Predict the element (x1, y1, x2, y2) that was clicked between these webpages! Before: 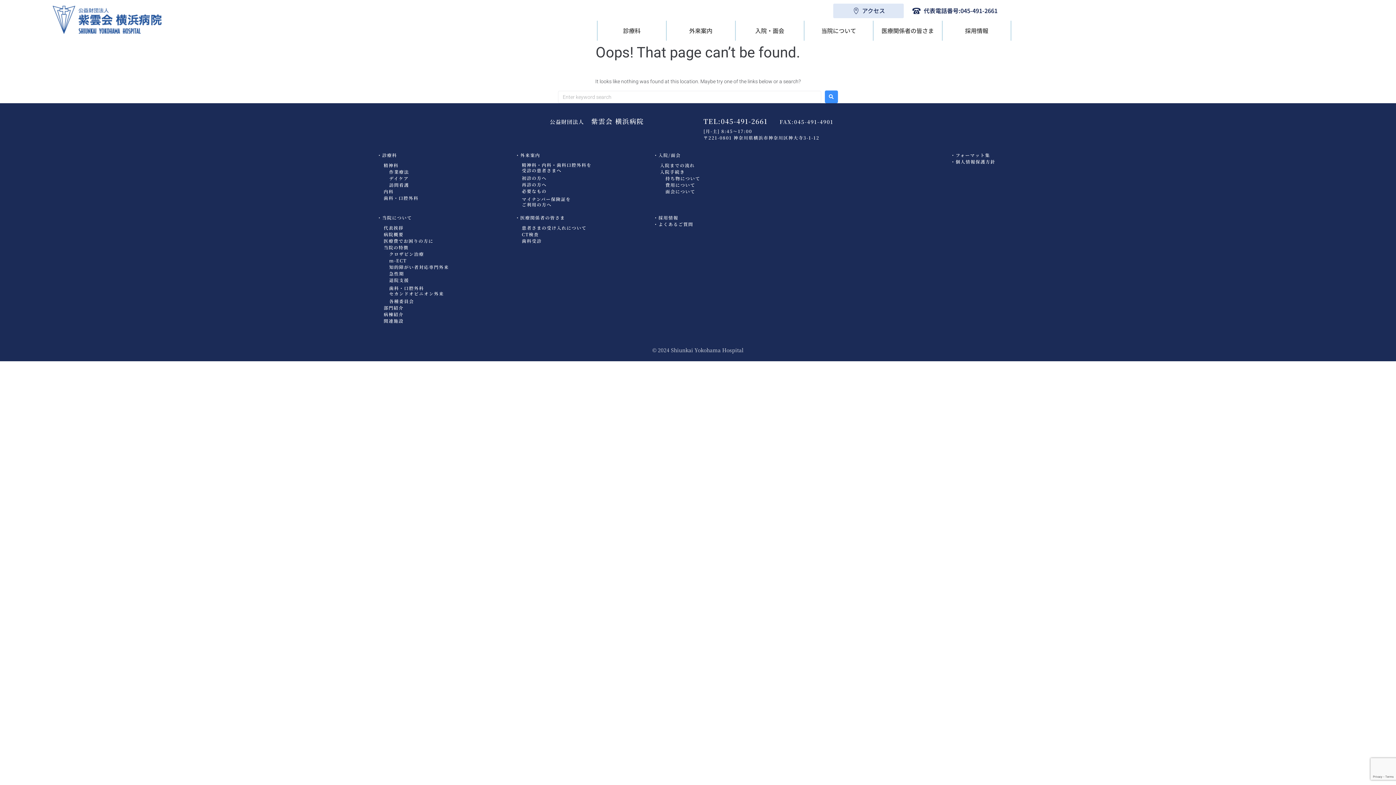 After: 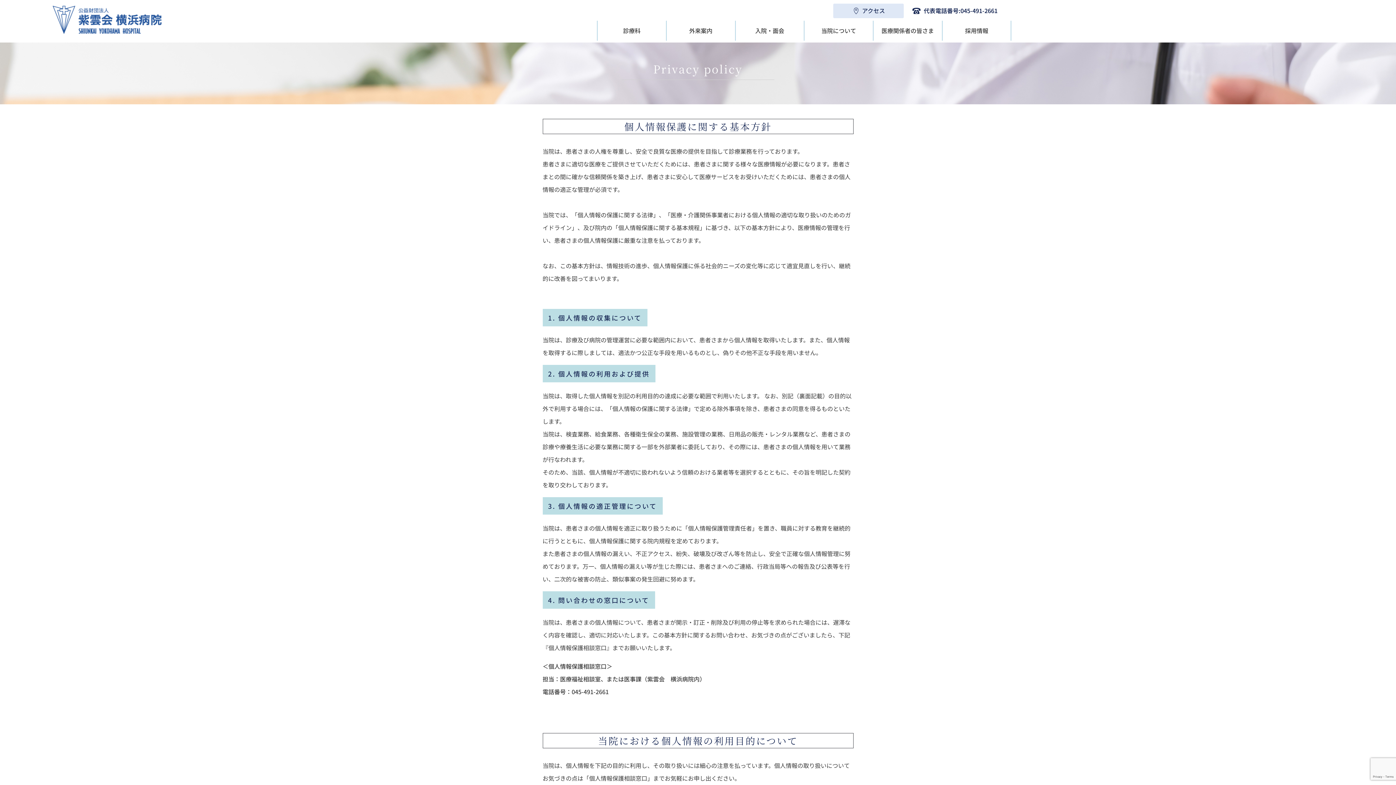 Action: bbox: (950, 158, 995, 164) label: ・個人情報保護方針